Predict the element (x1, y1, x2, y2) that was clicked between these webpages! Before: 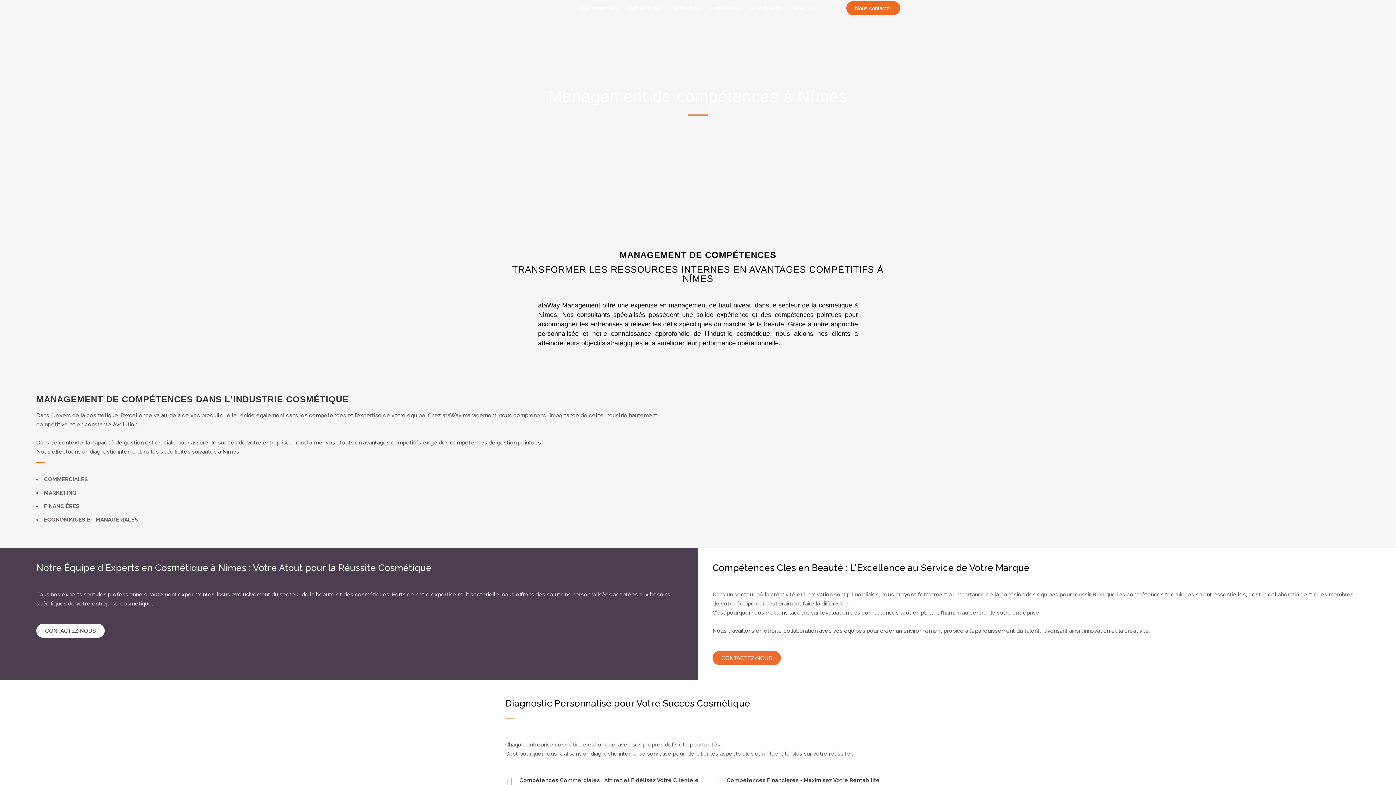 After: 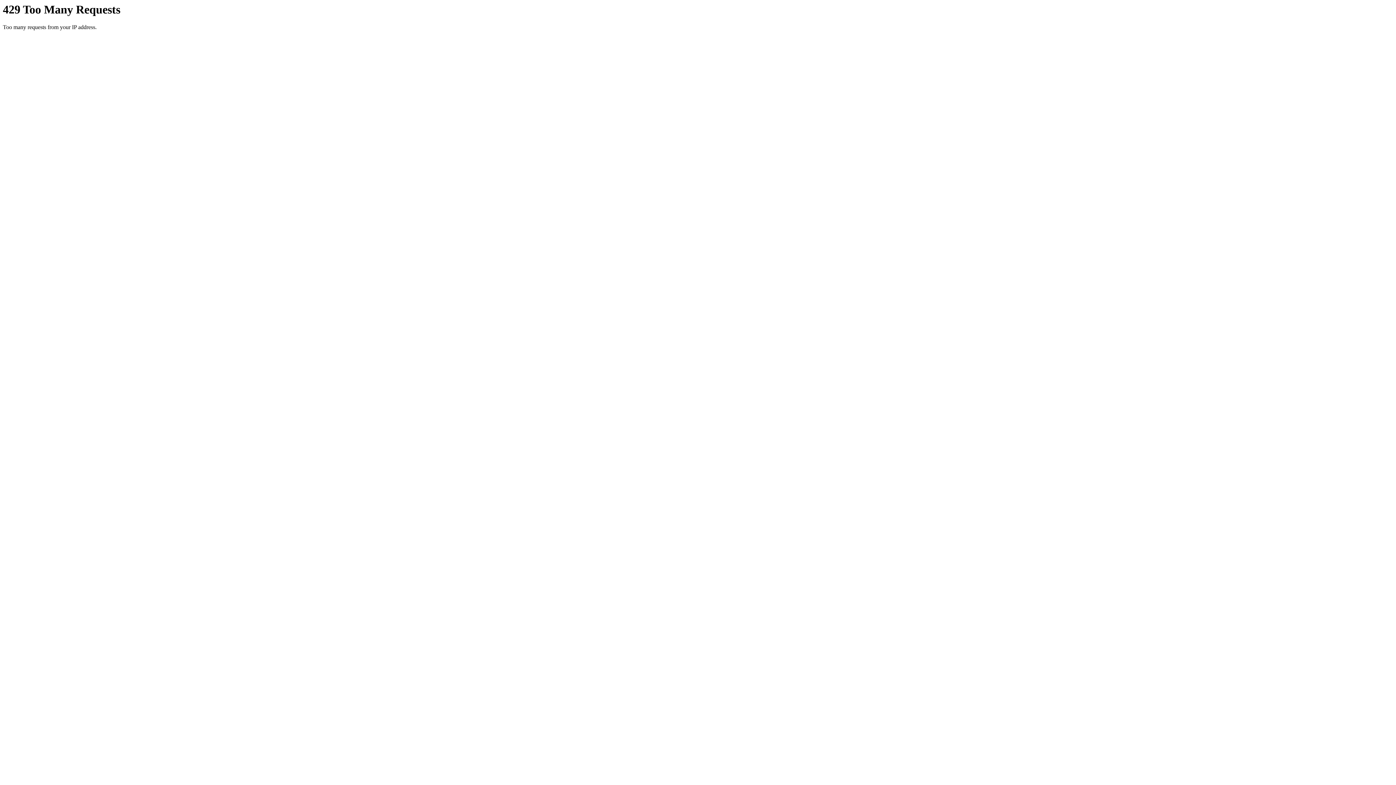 Action: label: CONTACTEZ-NOUS bbox: (36, 624, 104, 638)